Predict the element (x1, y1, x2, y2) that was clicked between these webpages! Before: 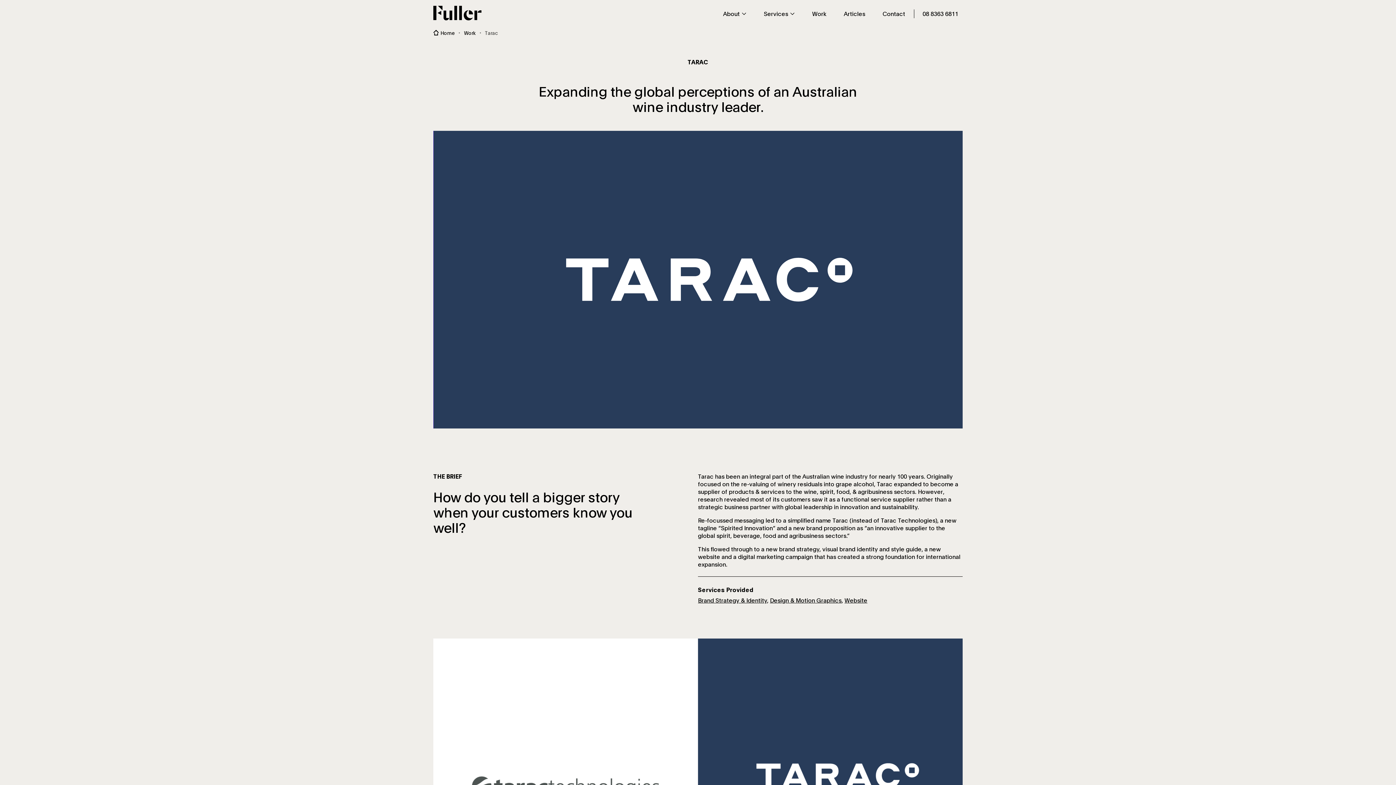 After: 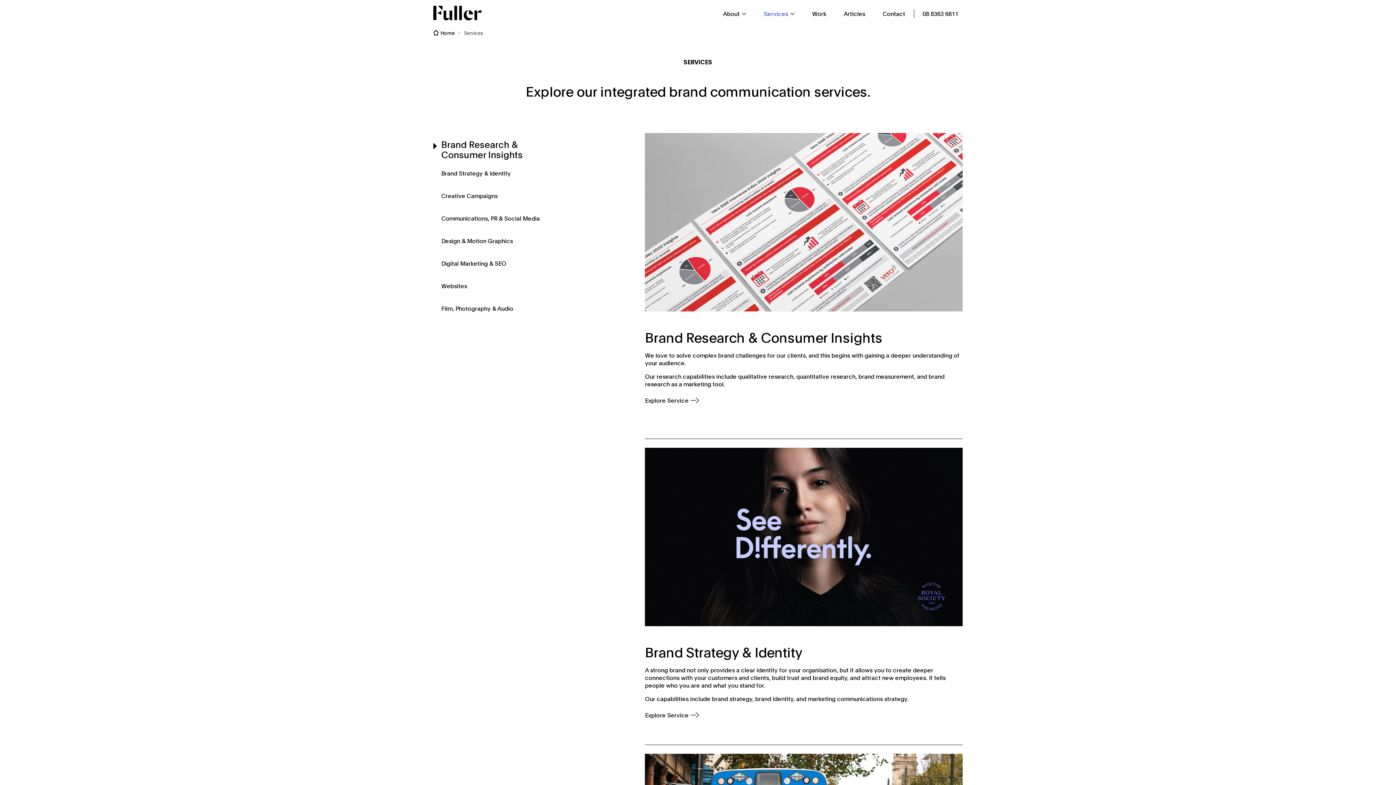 Action: label: Services bbox: (764, 8, 794, 17)